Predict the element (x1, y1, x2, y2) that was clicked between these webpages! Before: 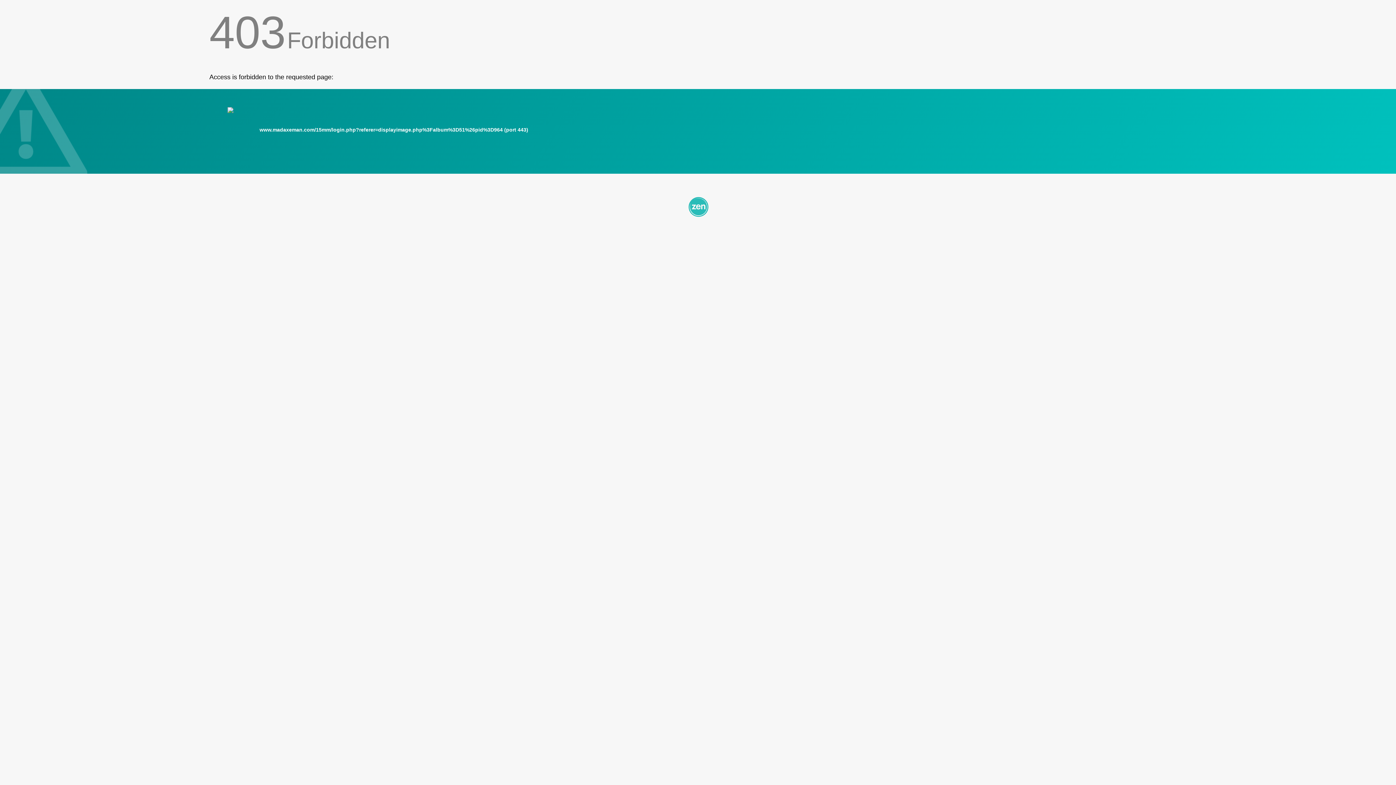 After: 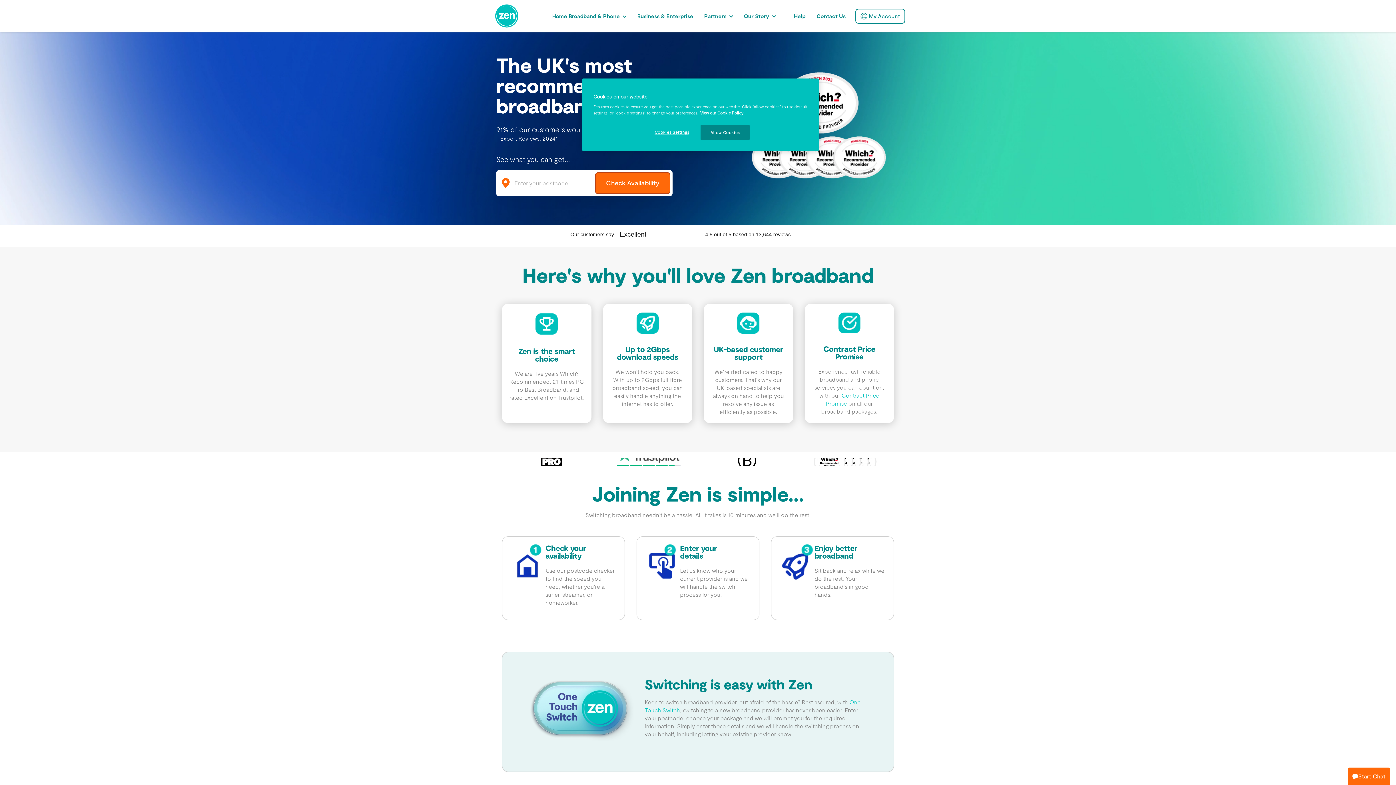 Action: bbox: (209, 195, 1186, 217)